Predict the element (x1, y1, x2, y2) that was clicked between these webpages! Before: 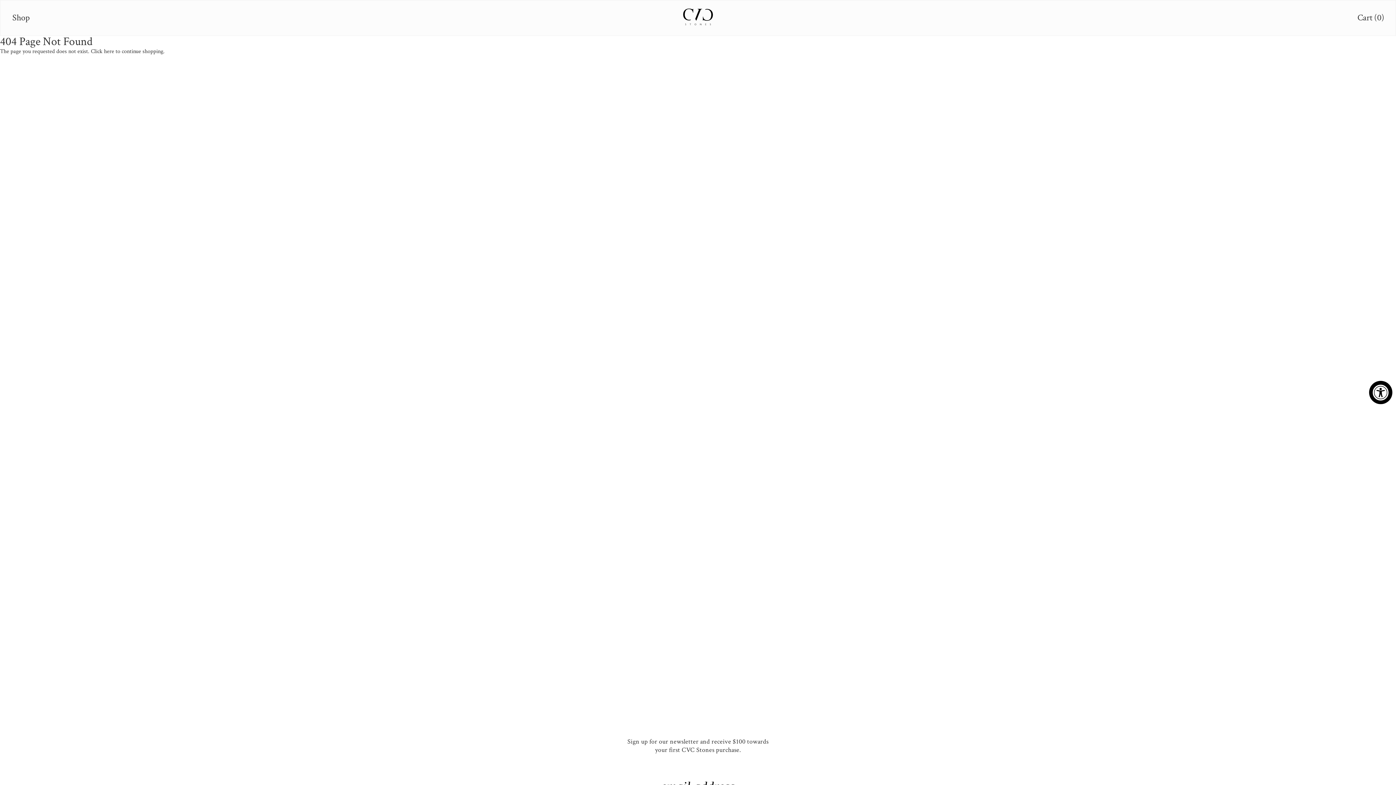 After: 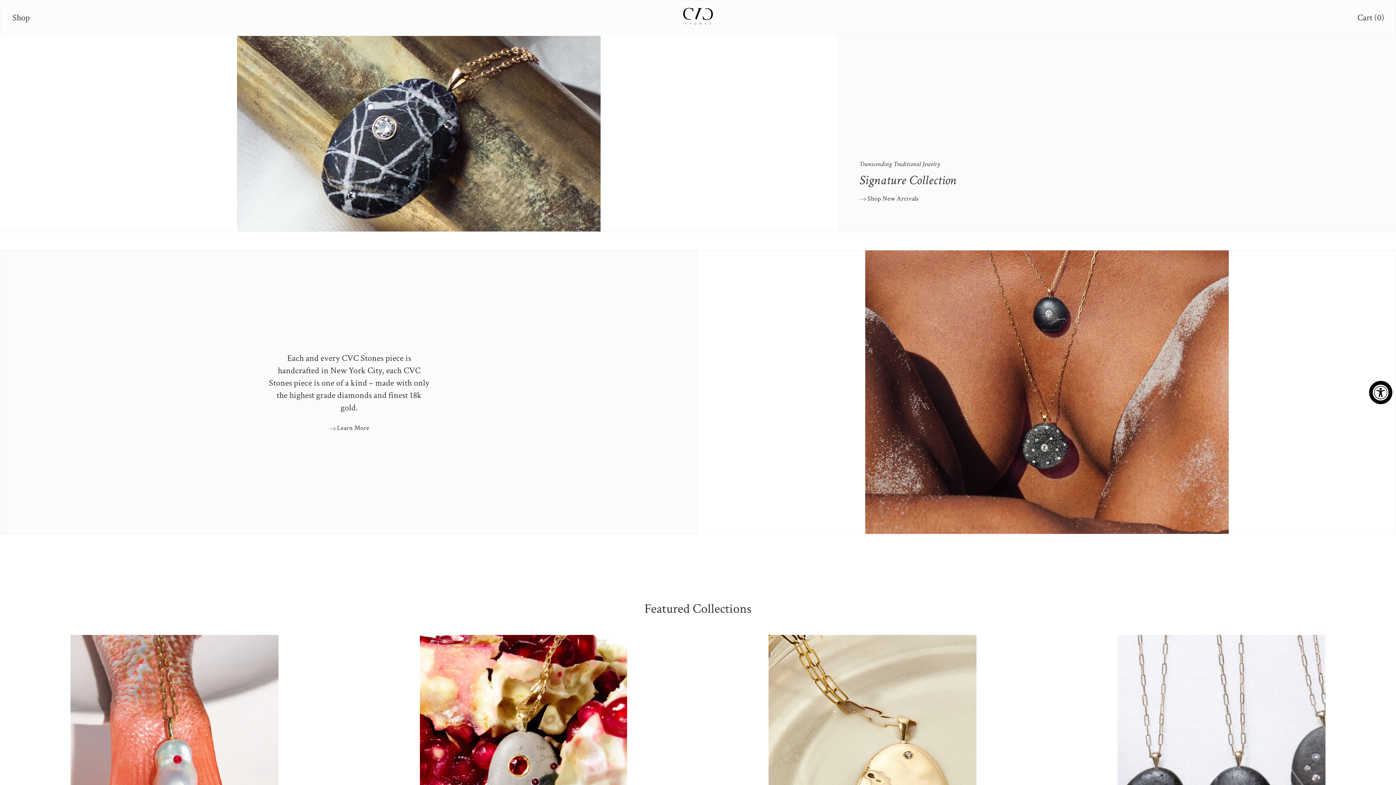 Action: bbox: (682, 7, 713, 28)